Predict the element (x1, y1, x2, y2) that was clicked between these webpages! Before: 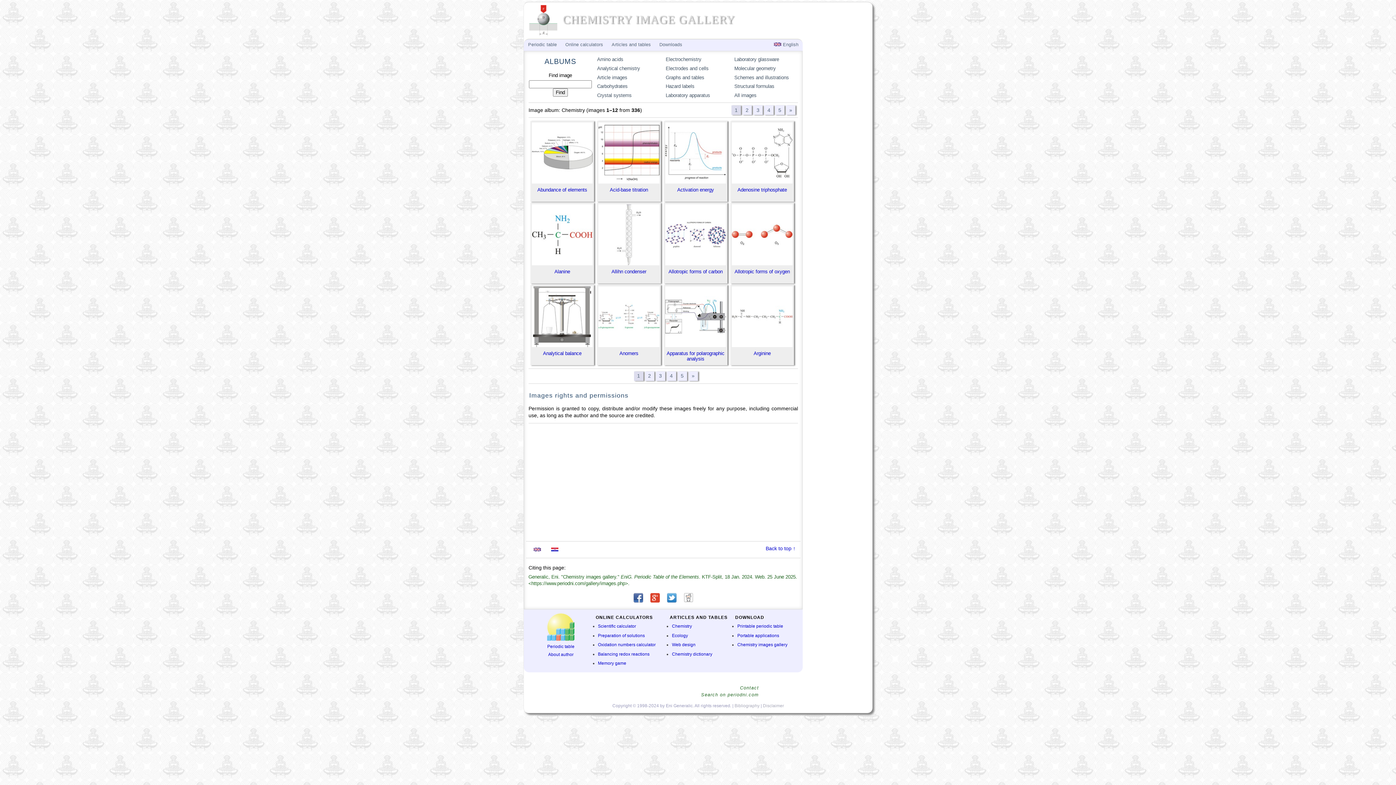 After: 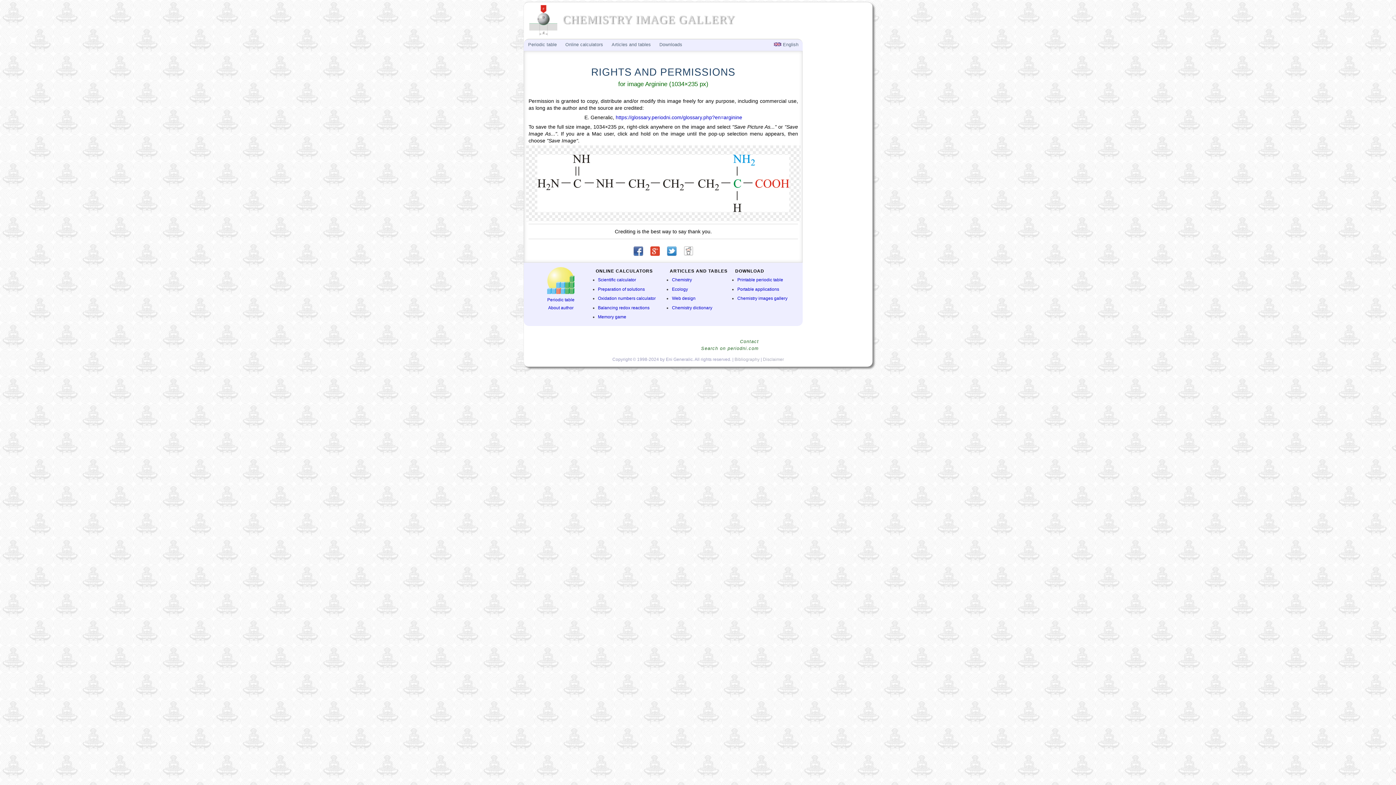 Action: bbox: (730, 314, 794, 320)